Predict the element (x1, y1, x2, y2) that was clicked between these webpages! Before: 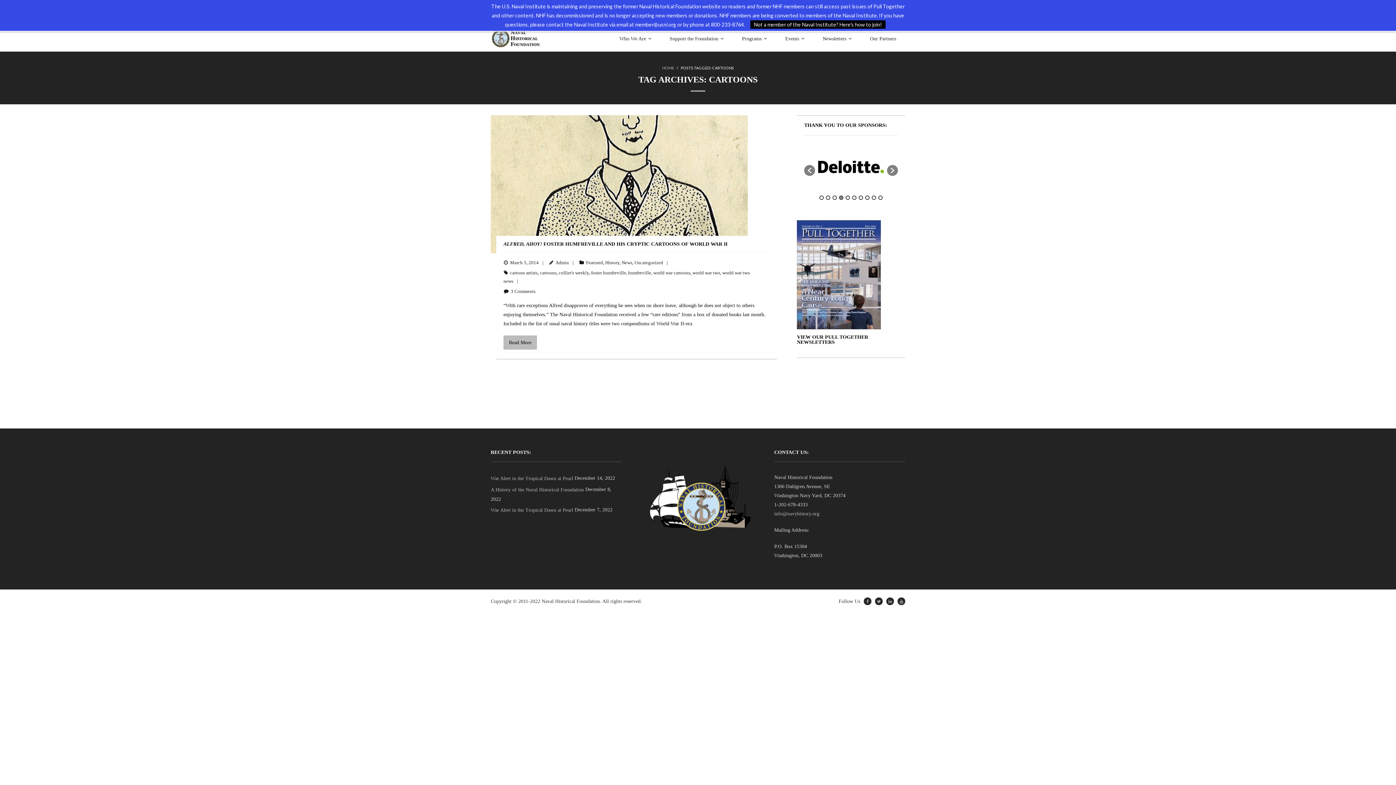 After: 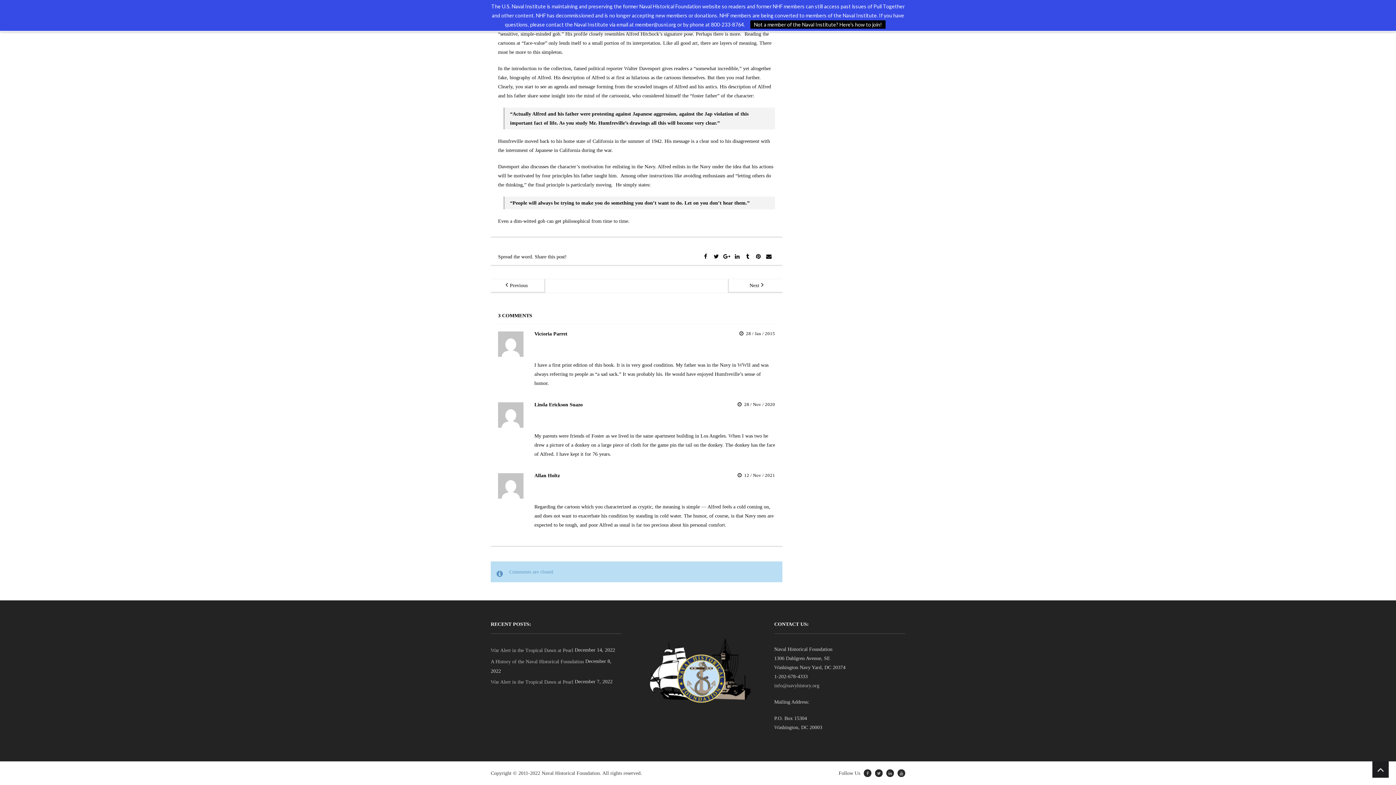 Action: label: 3 Comments bbox: (510, 288, 535, 294)